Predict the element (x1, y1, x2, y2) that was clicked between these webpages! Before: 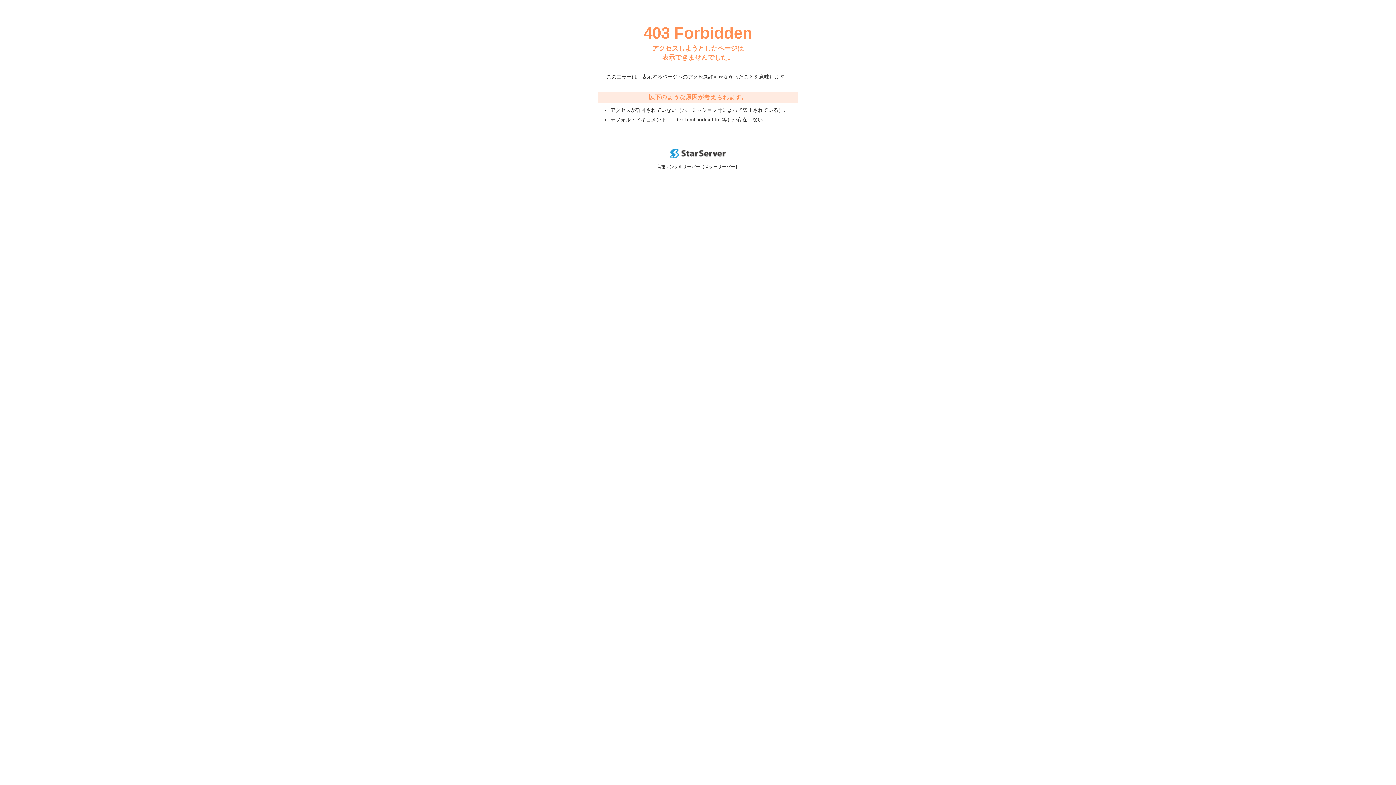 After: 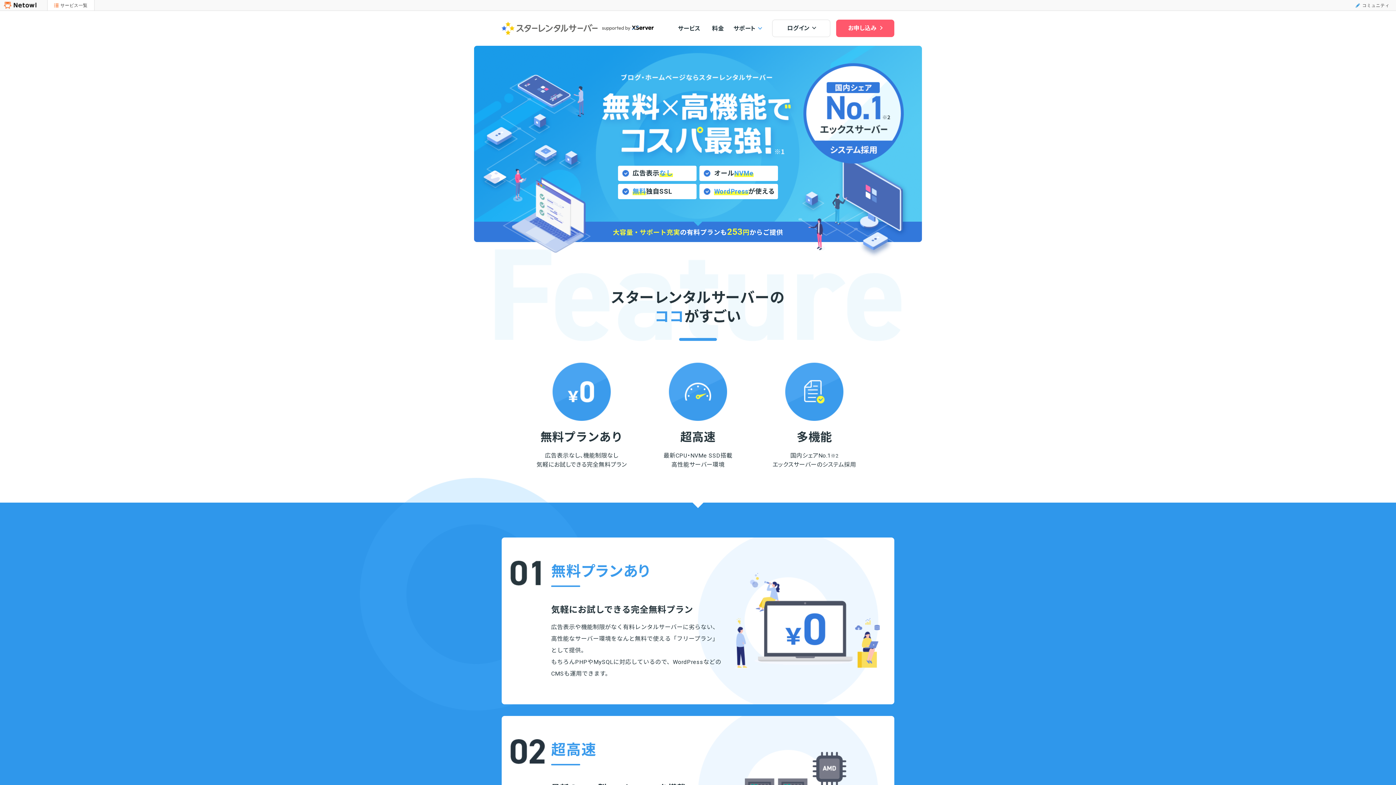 Action: bbox: (670, 153, 725, 159)